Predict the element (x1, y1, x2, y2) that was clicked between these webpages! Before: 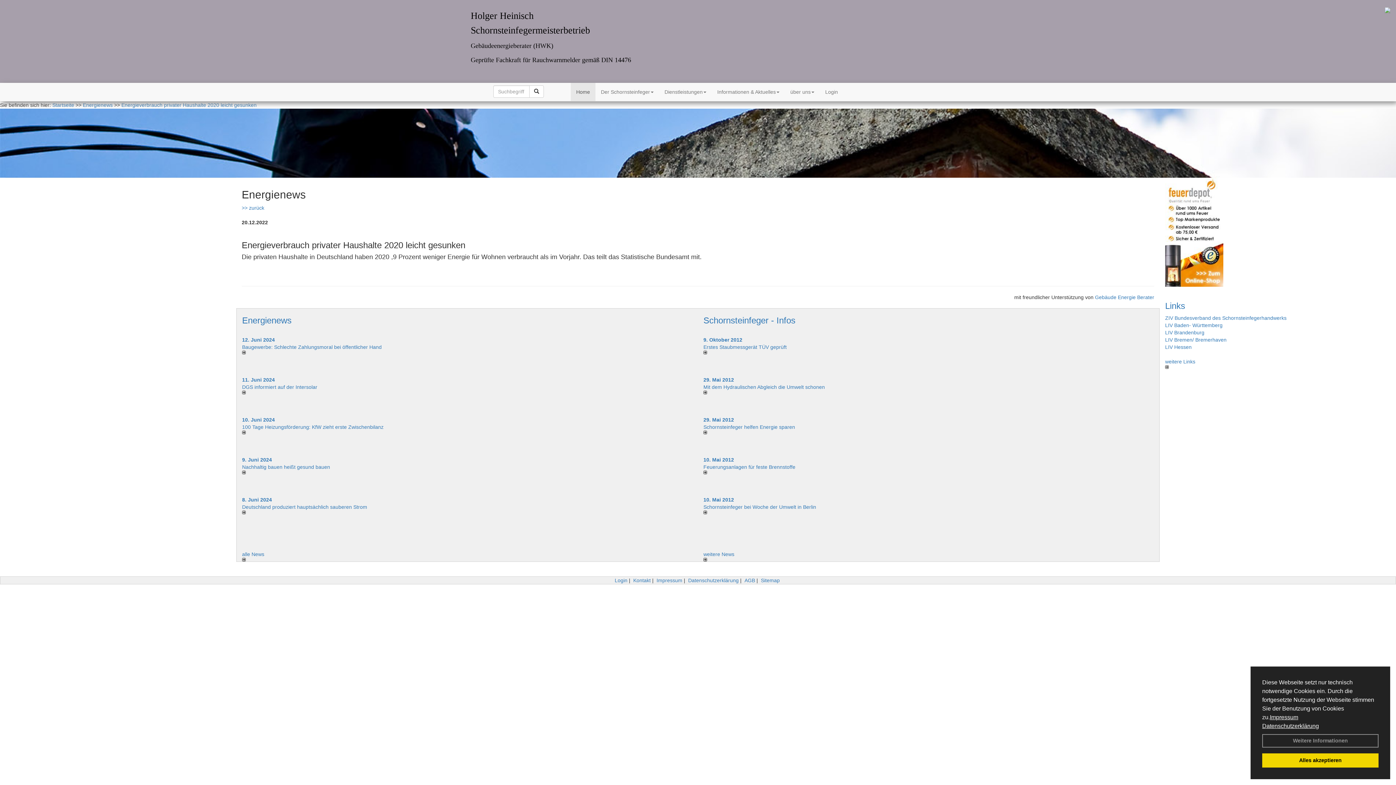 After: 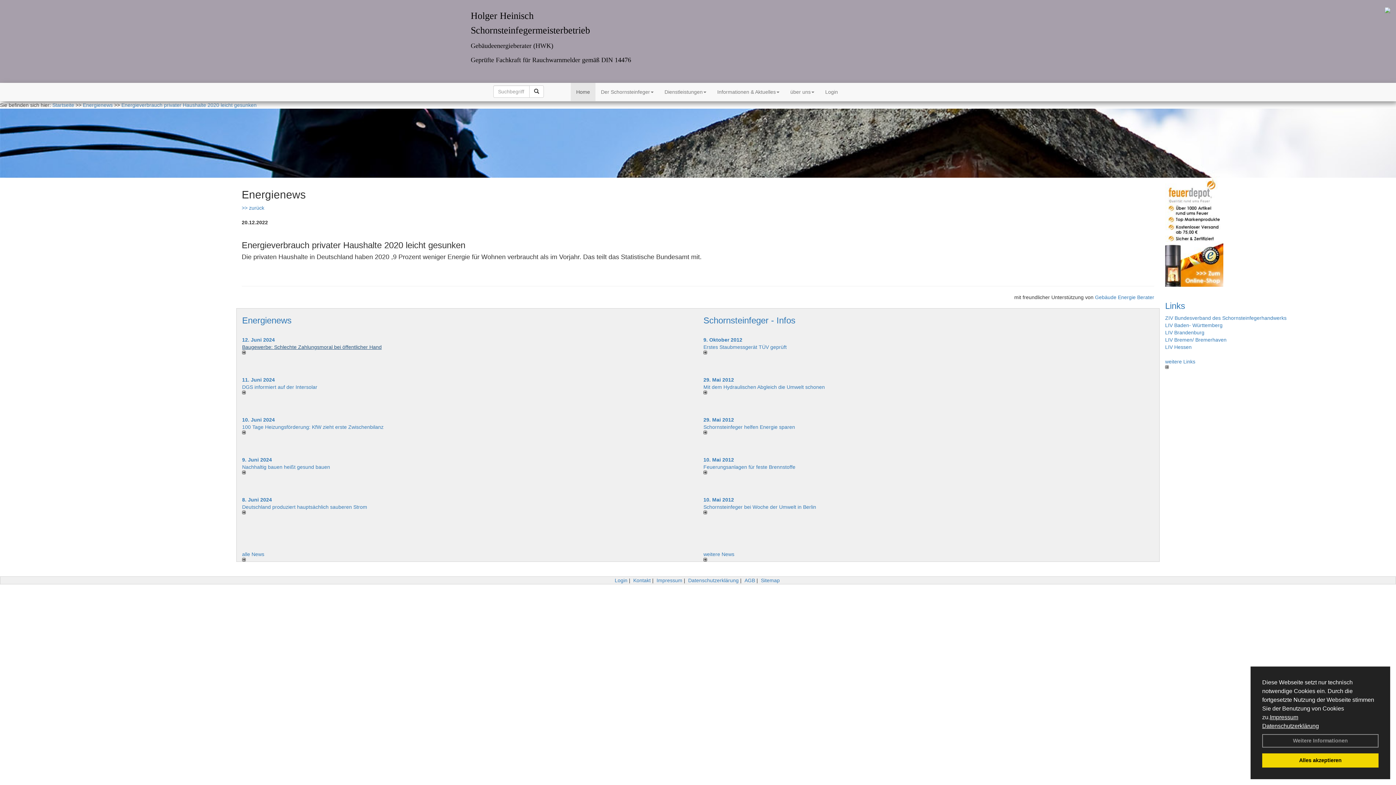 Action: label: Baugewerbe: Schlechte Zahlungs­mo­ral bei öffentlicher Hand bbox: (242, 344, 381, 350)